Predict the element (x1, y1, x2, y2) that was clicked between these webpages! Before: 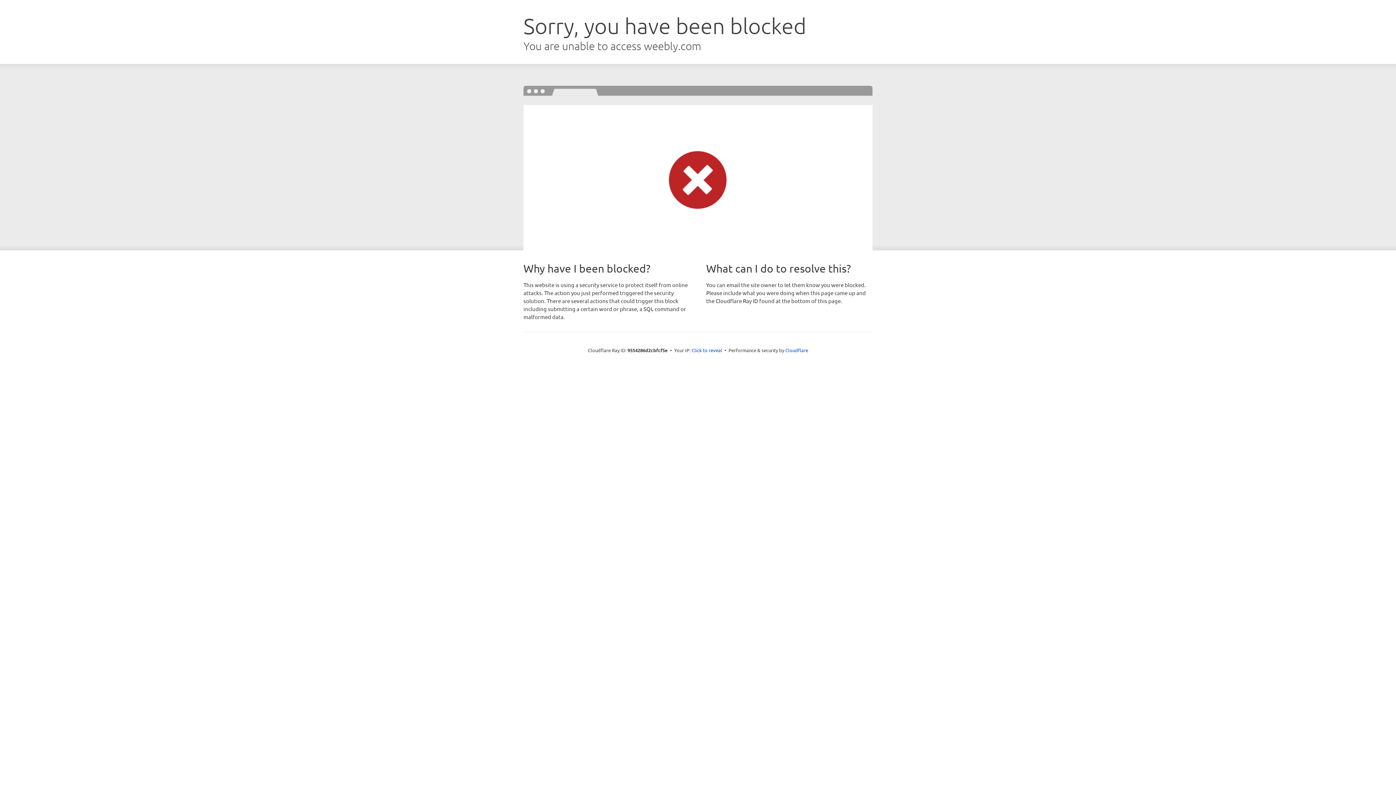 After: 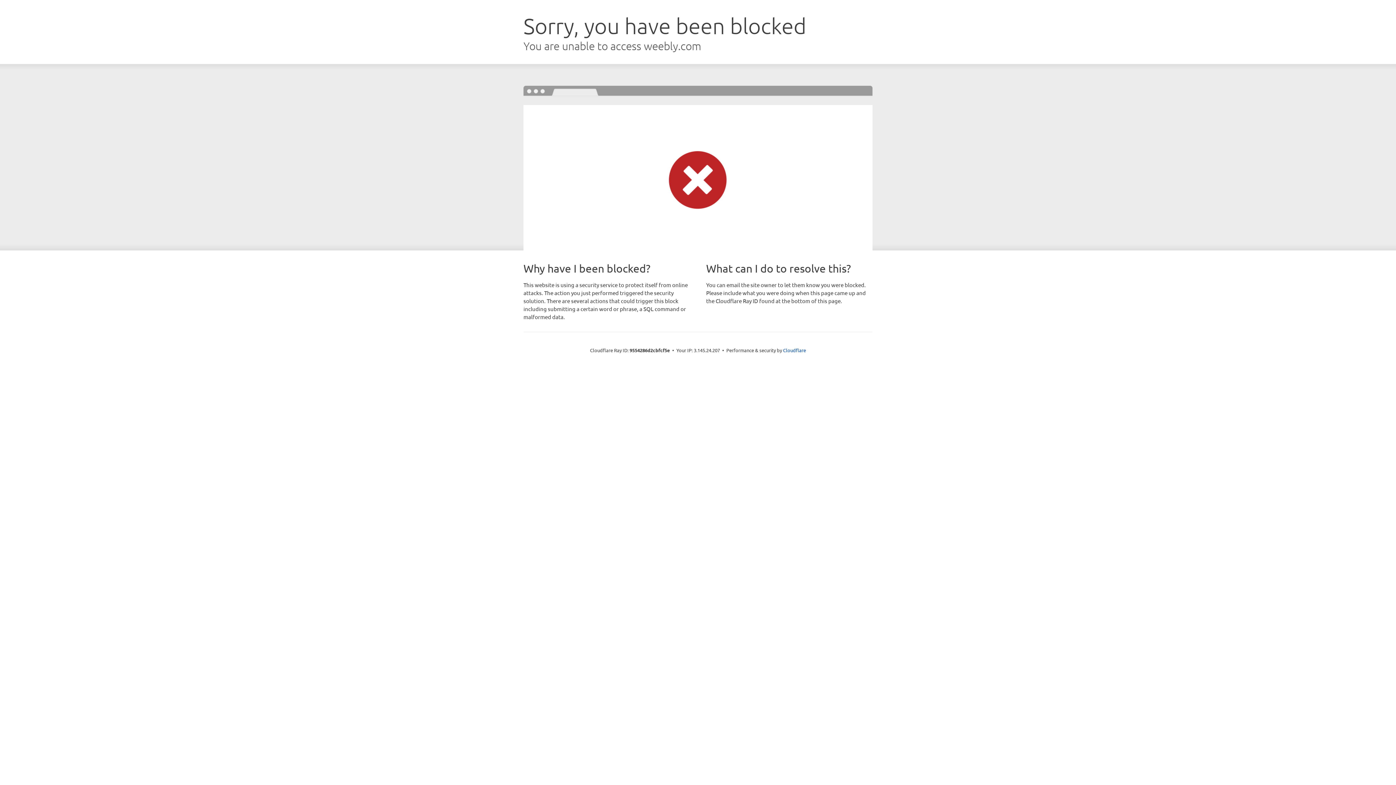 Action: bbox: (691, 346, 722, 353) label: Click to reveal